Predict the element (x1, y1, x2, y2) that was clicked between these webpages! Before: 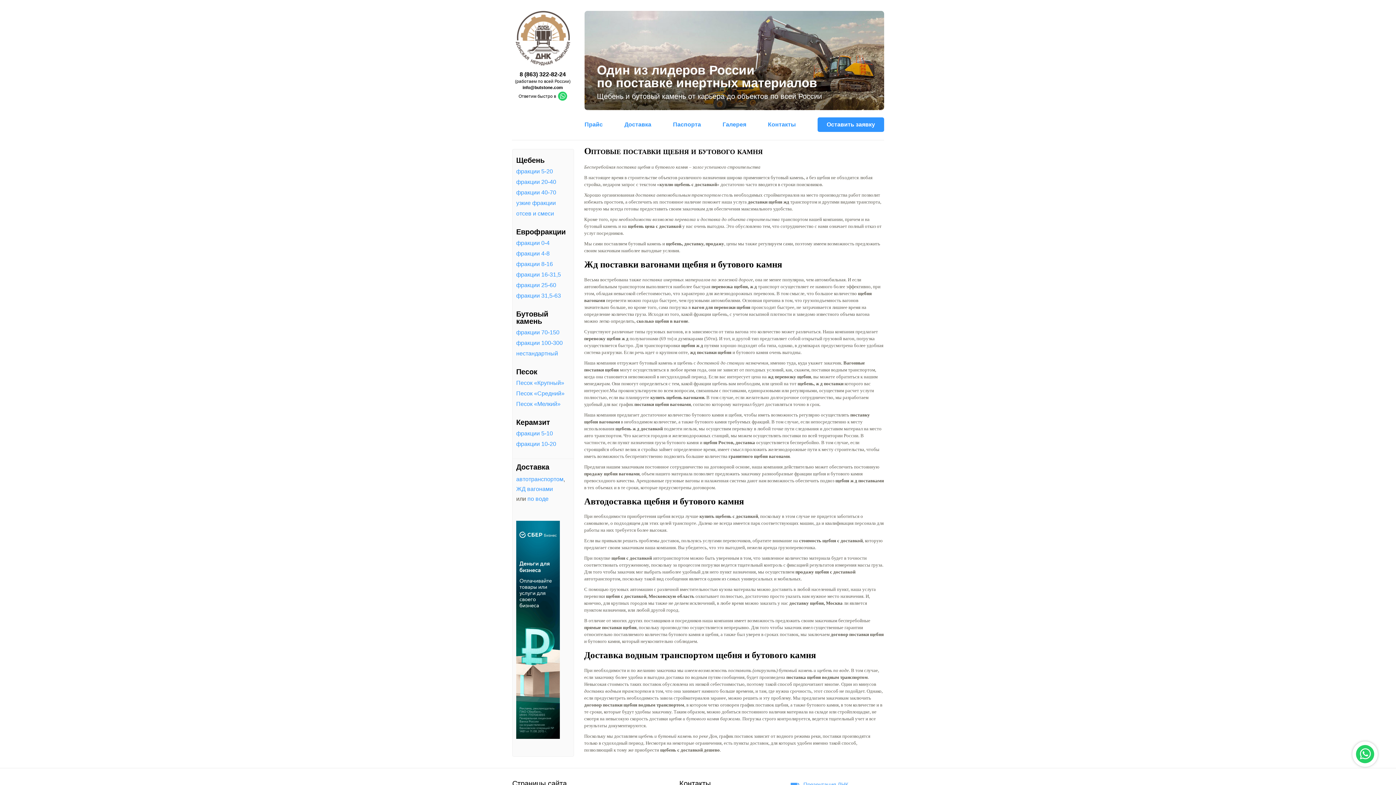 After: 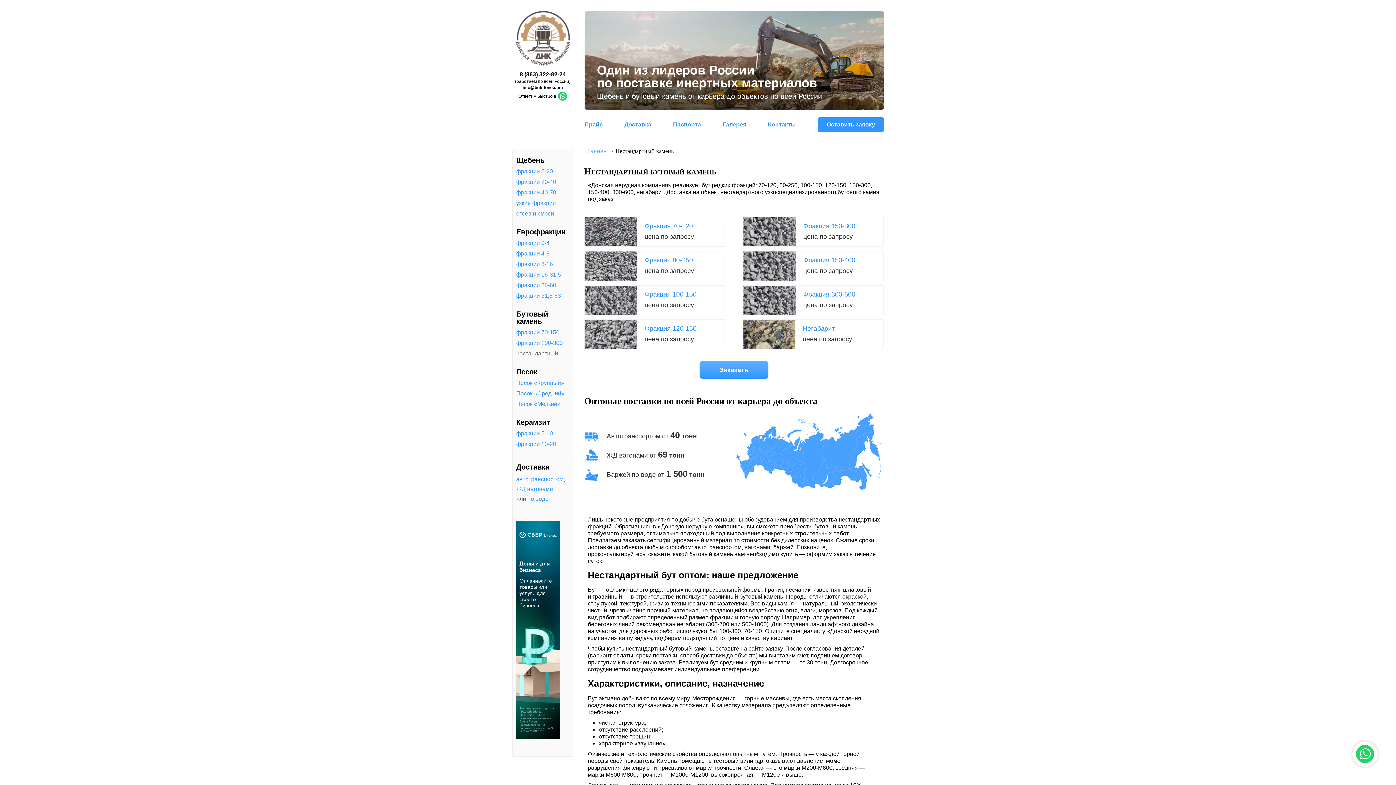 Action: label: нестандартный bbox: (516, 350, 558, 356)